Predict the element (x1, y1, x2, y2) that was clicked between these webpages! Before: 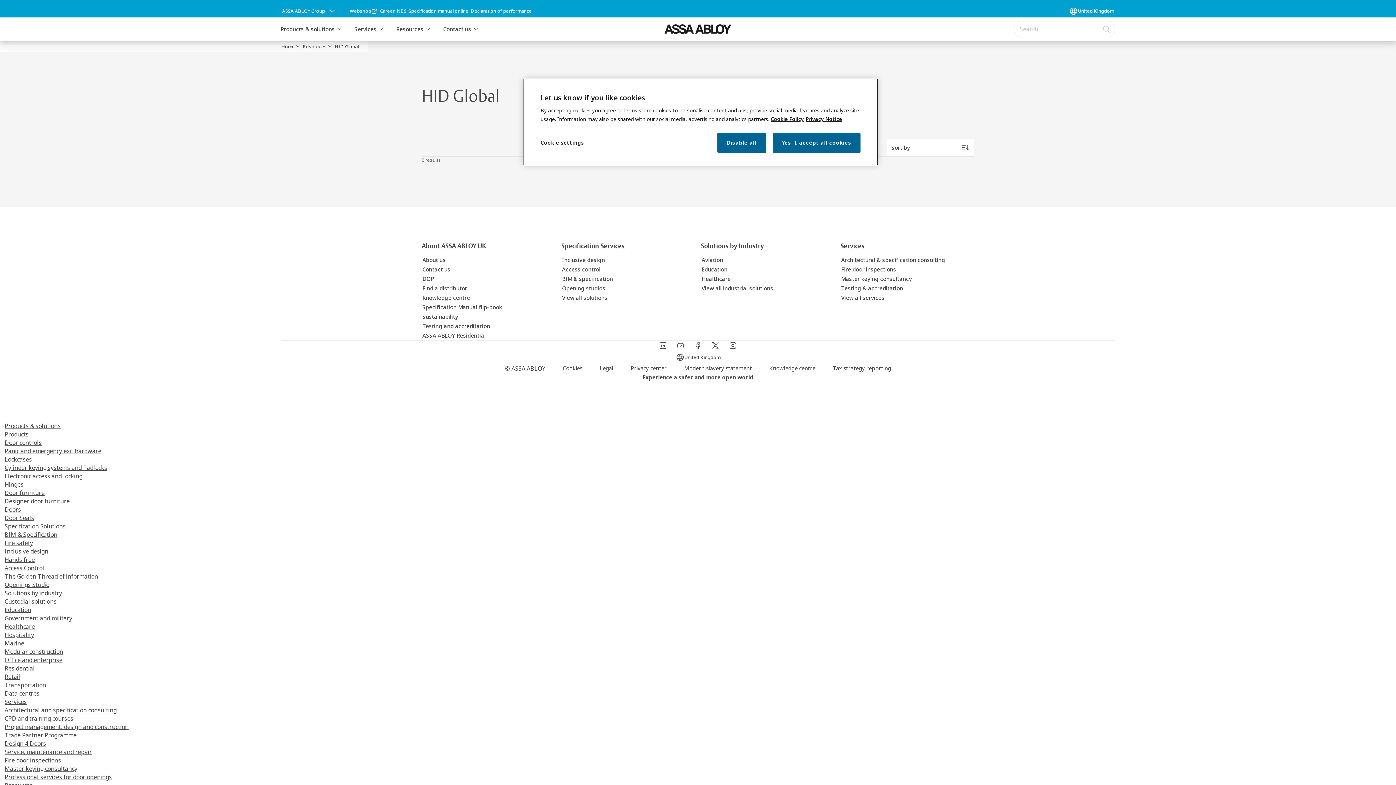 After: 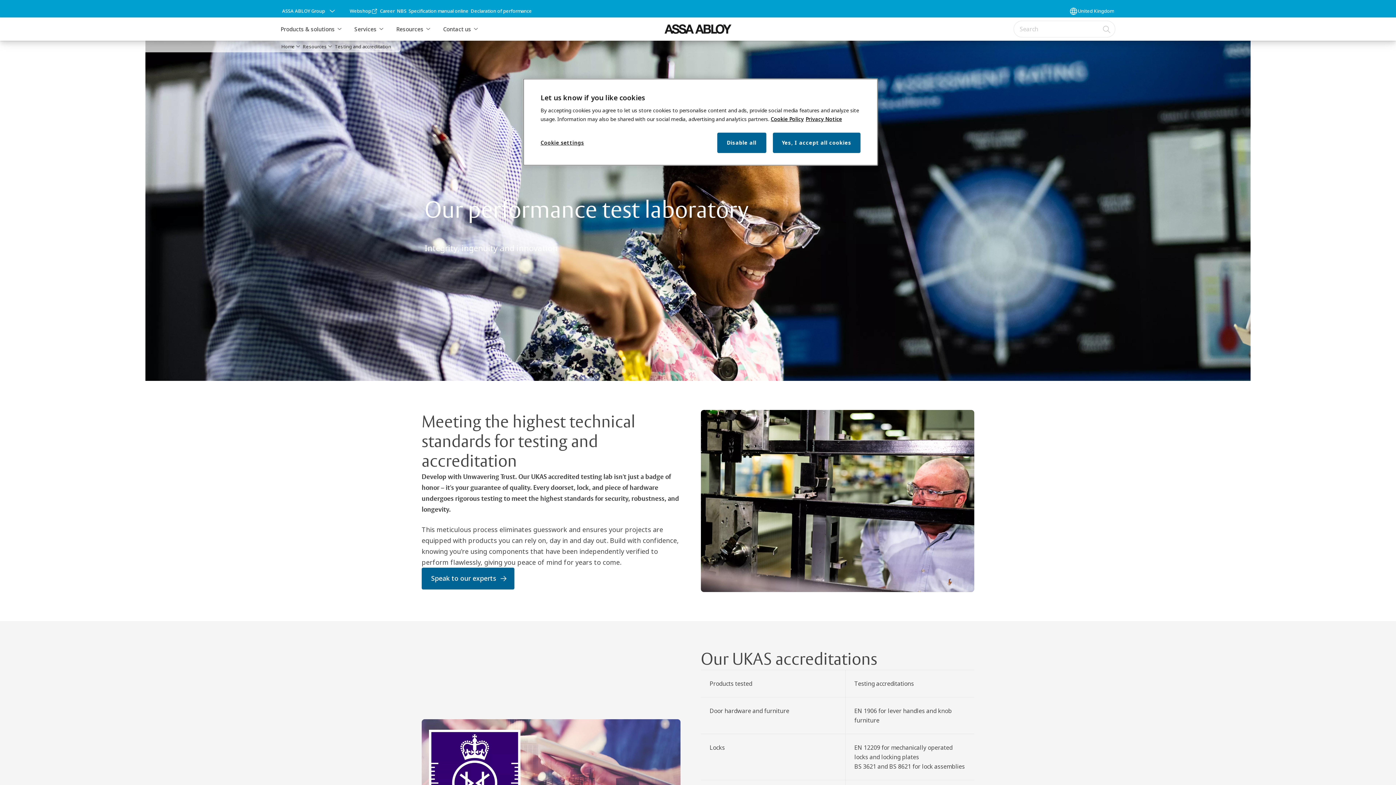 Action: label: Testing & accreditation bbox: (840, 283, 904, 293)